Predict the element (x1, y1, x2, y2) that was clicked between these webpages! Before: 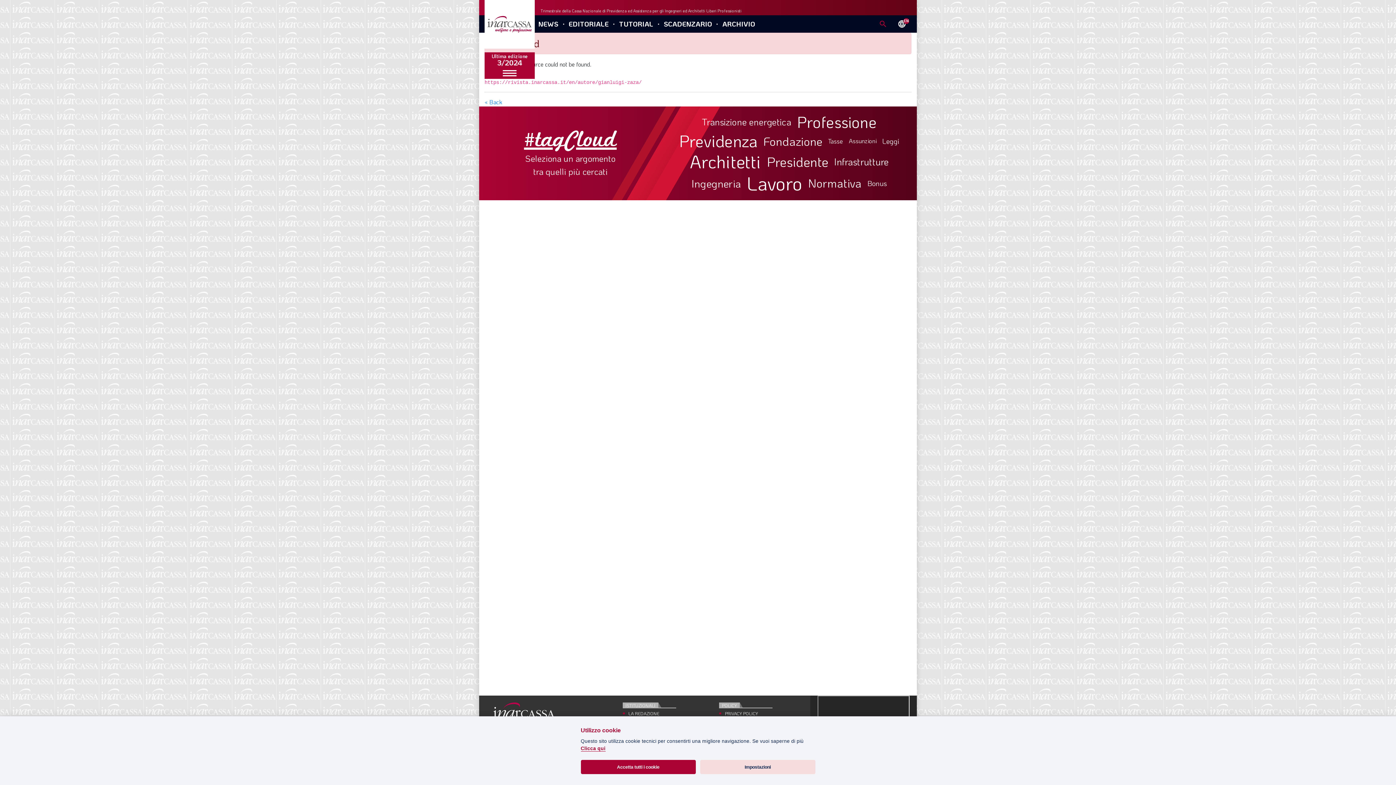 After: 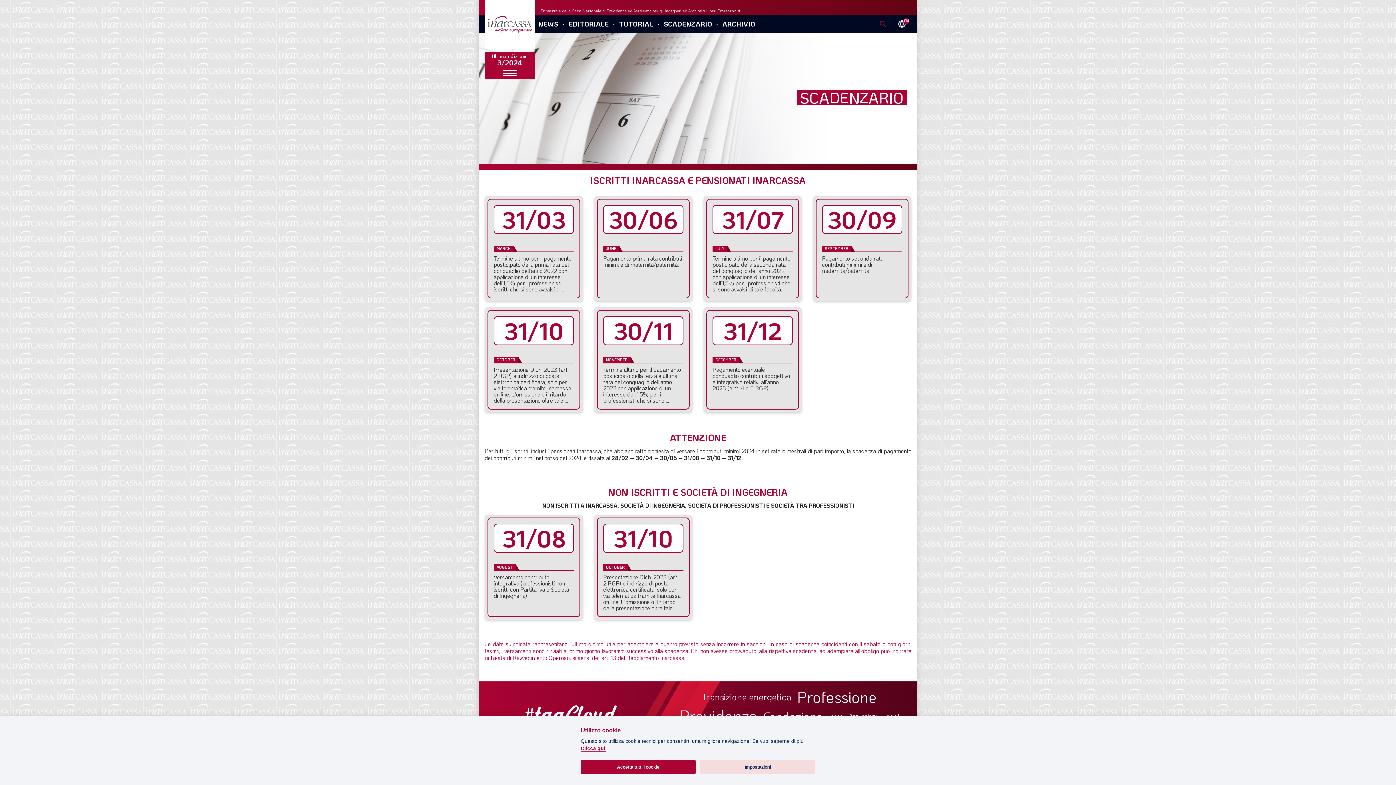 Action: label: SCADENZARIO bbox: (659, 15, 716, 32)